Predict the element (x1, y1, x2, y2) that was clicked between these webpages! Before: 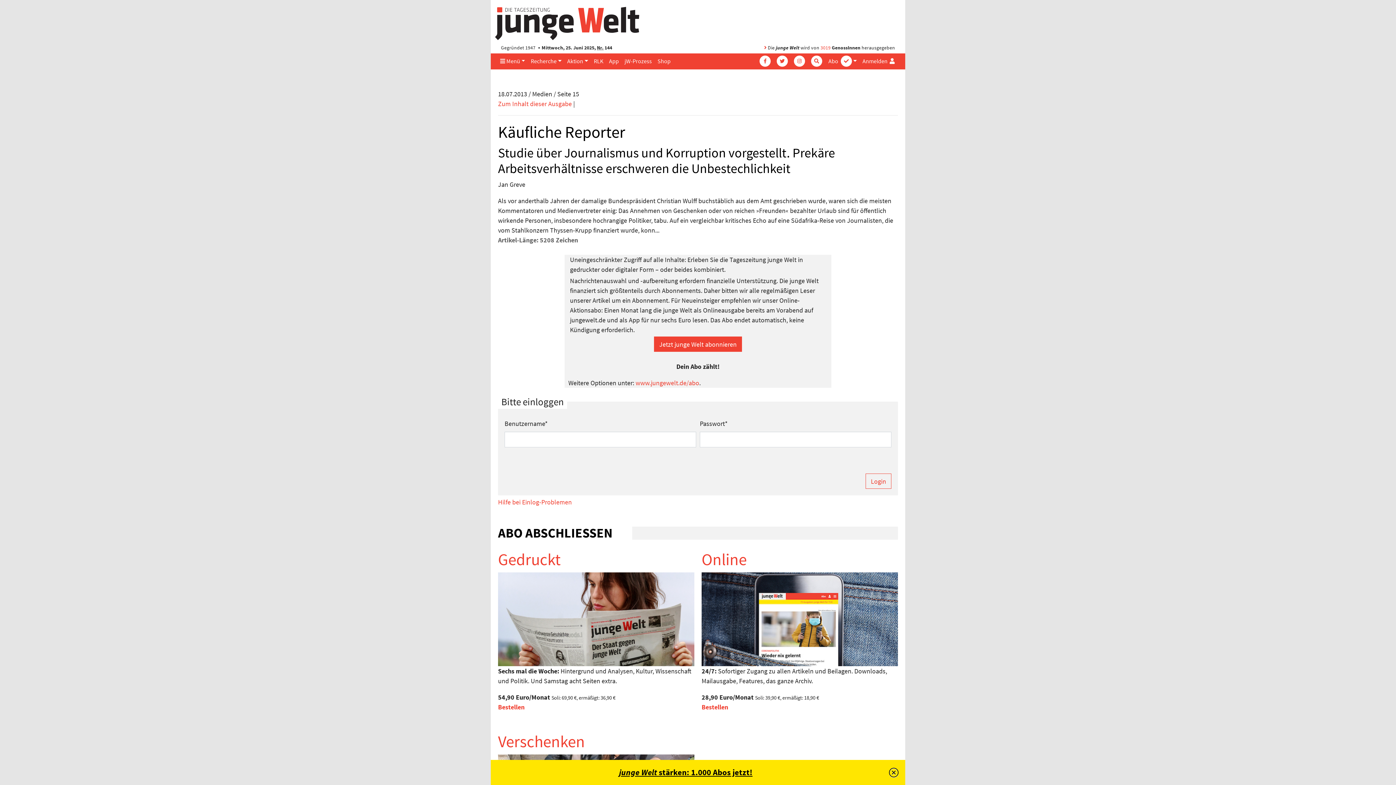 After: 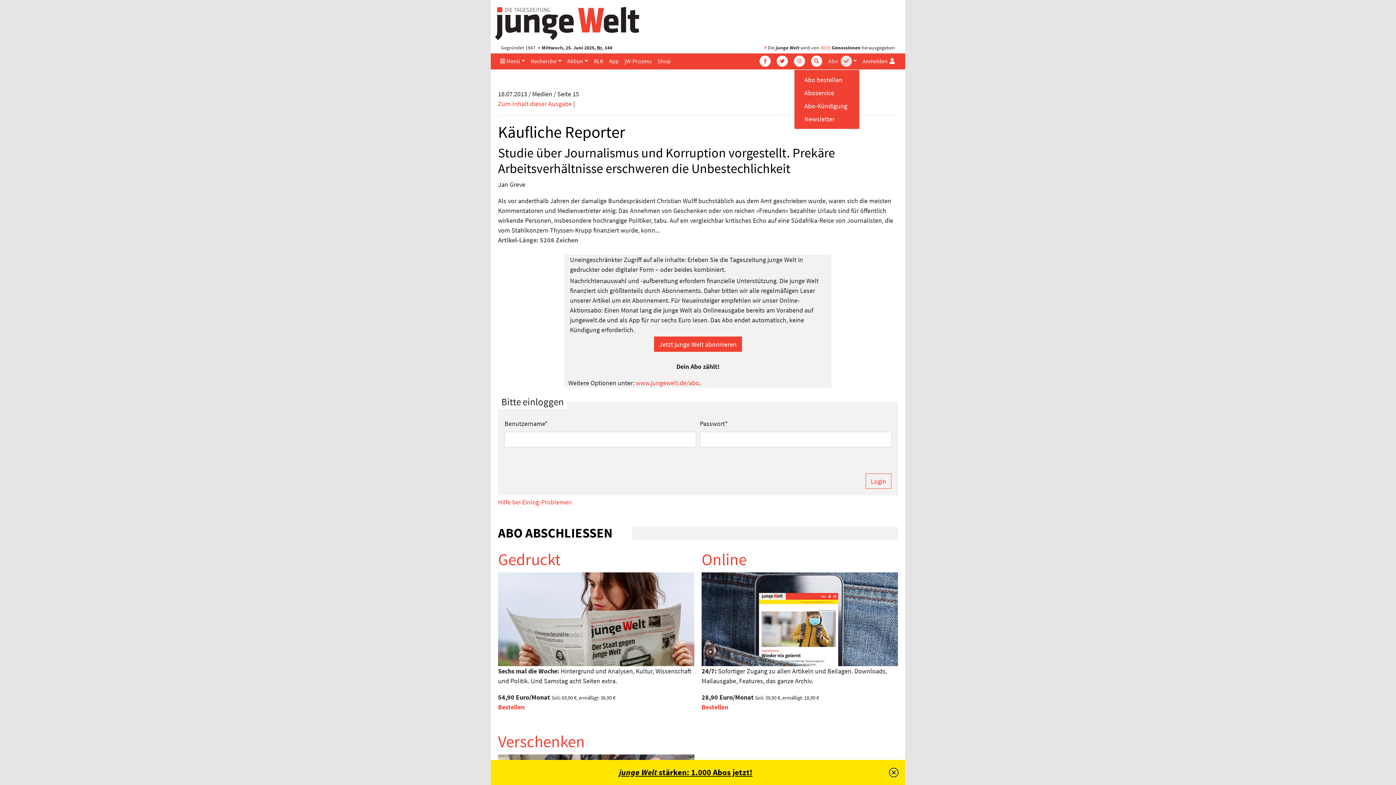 Action: label: Abo 
  bbox: (825, 53, 859, 68)